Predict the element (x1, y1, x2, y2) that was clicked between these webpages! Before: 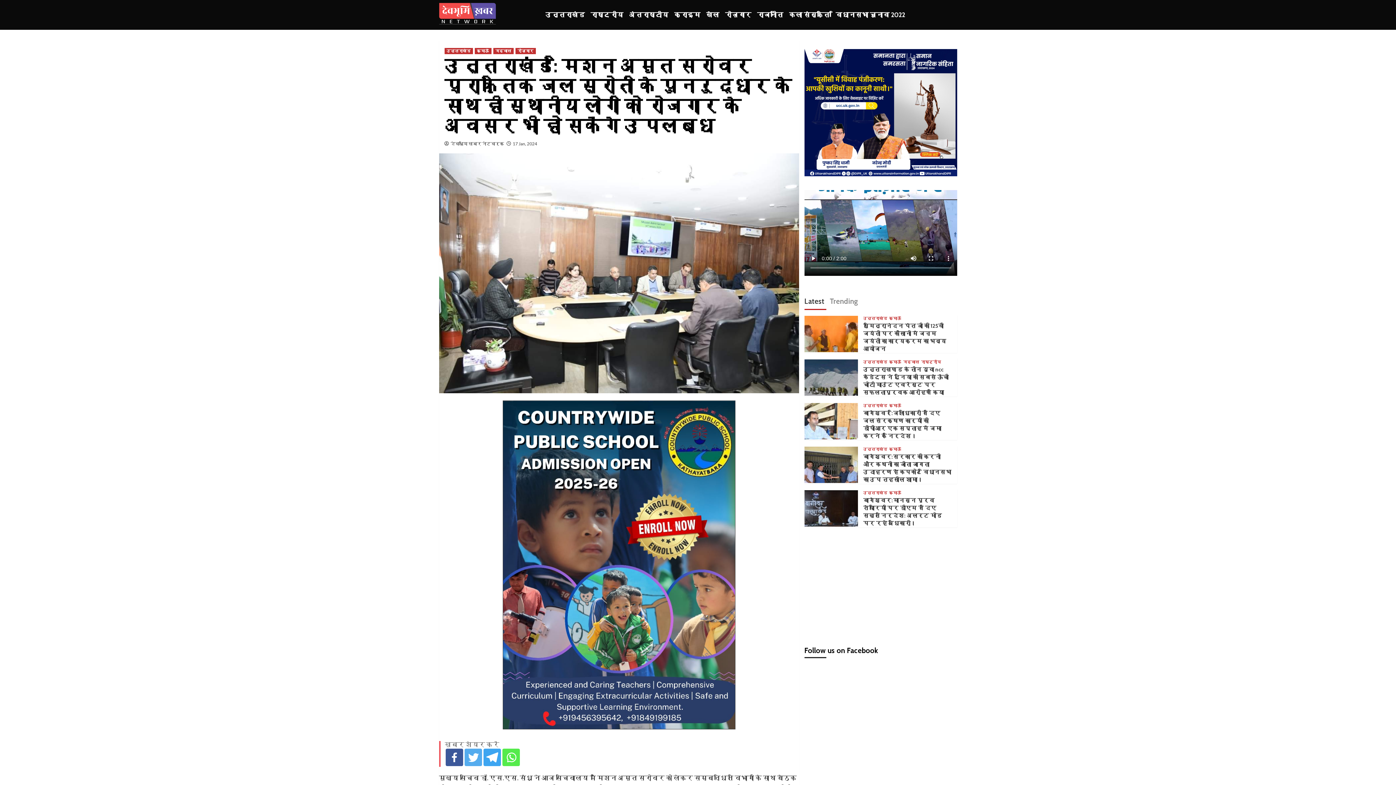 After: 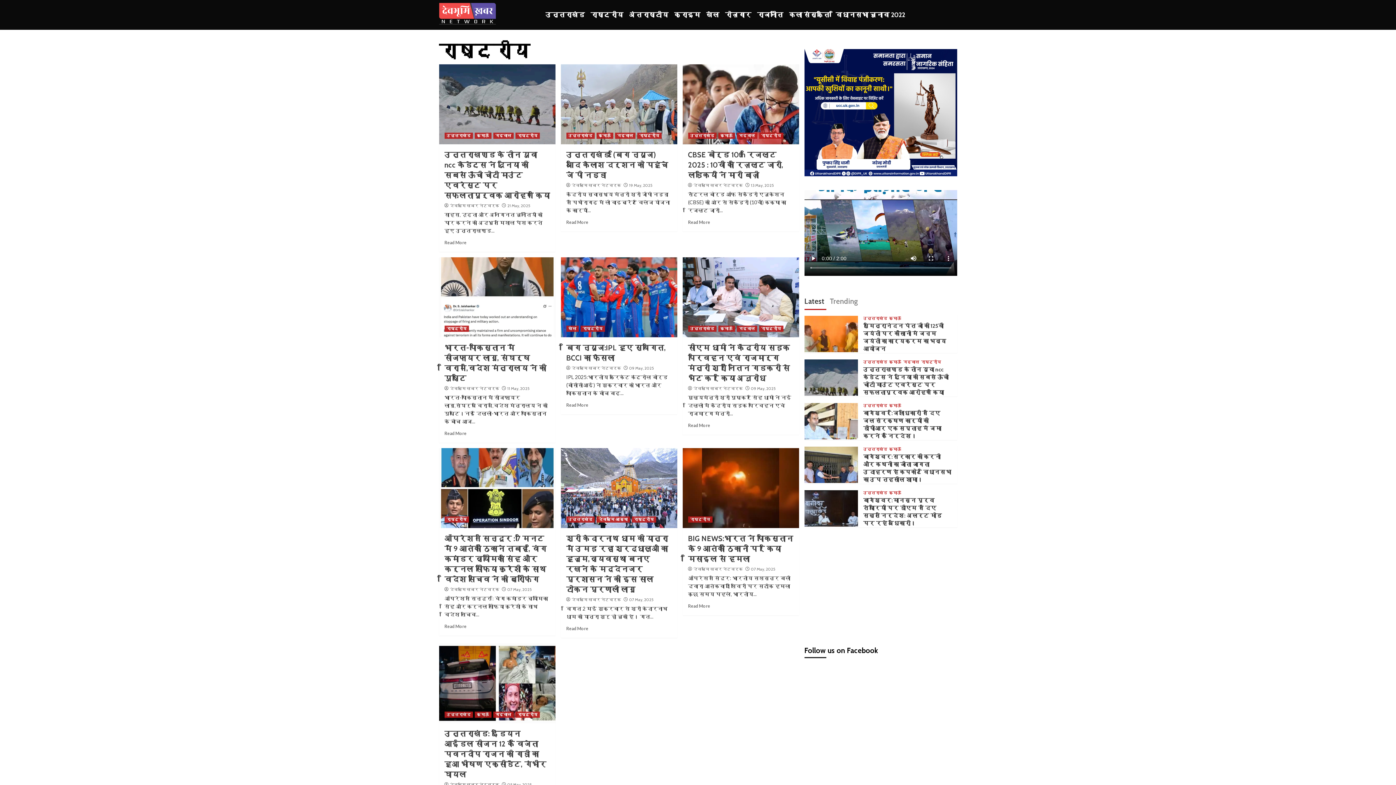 Action: bbox: (921, 360, 941, 364) label: राष्ट्रीय